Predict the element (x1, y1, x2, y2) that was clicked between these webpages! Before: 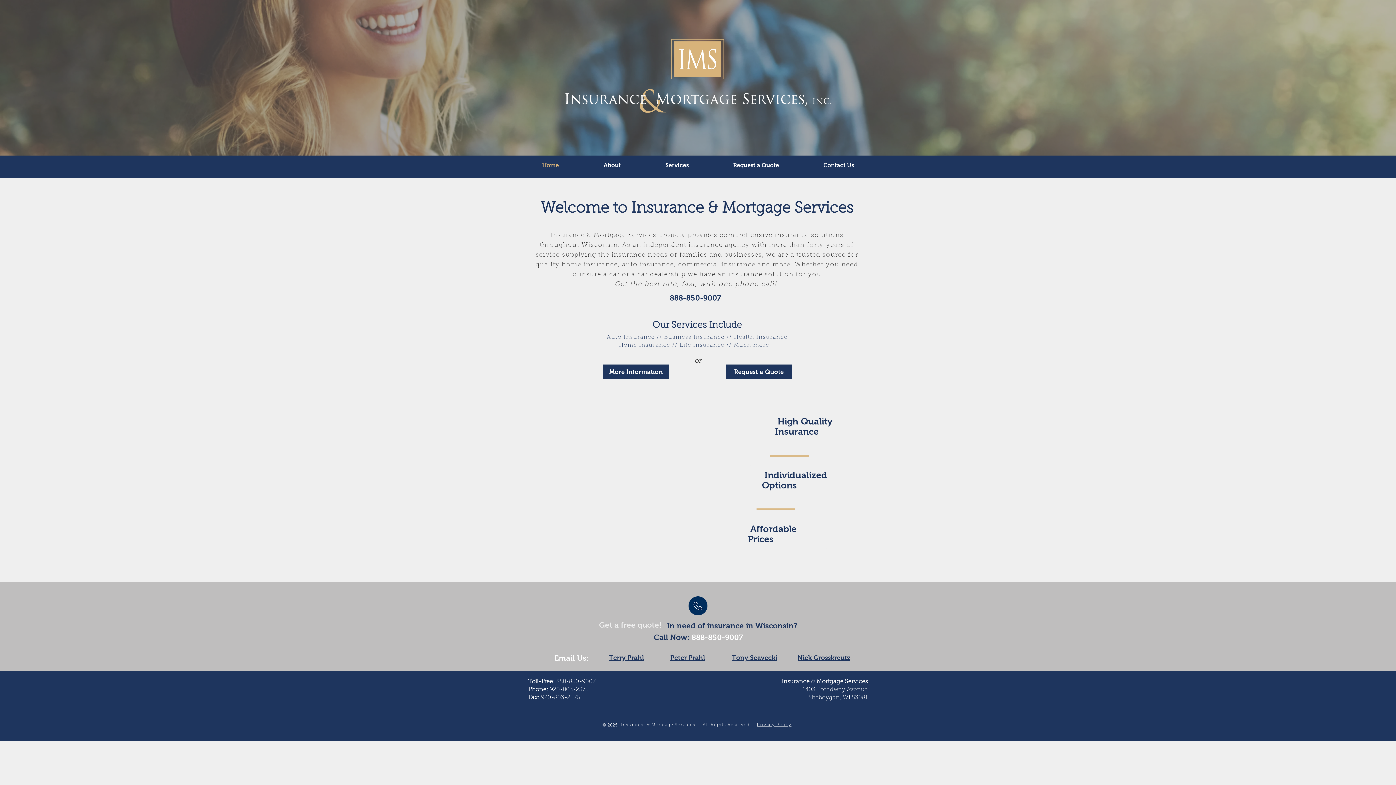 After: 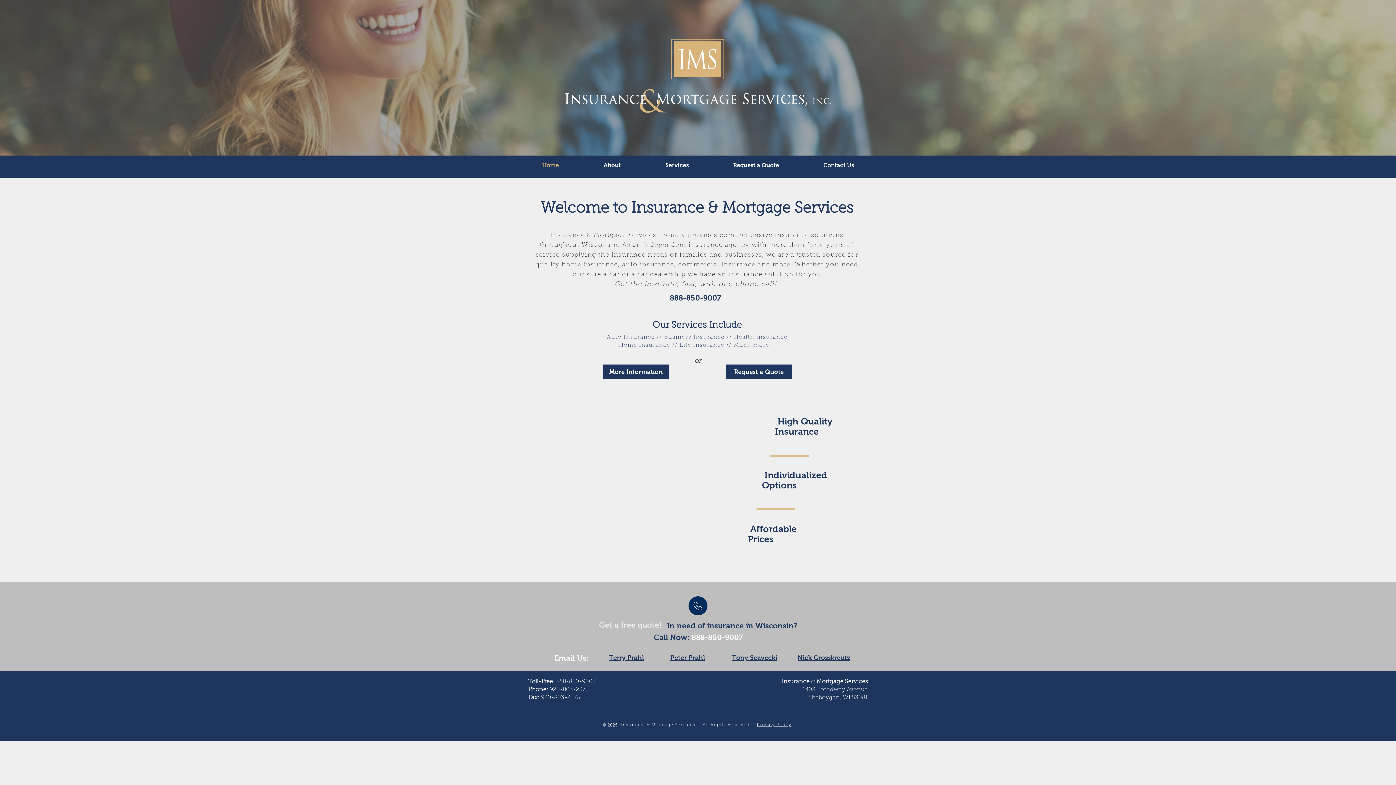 Action: label: Peter Prahl bbox: (670, 654, 705, 661)